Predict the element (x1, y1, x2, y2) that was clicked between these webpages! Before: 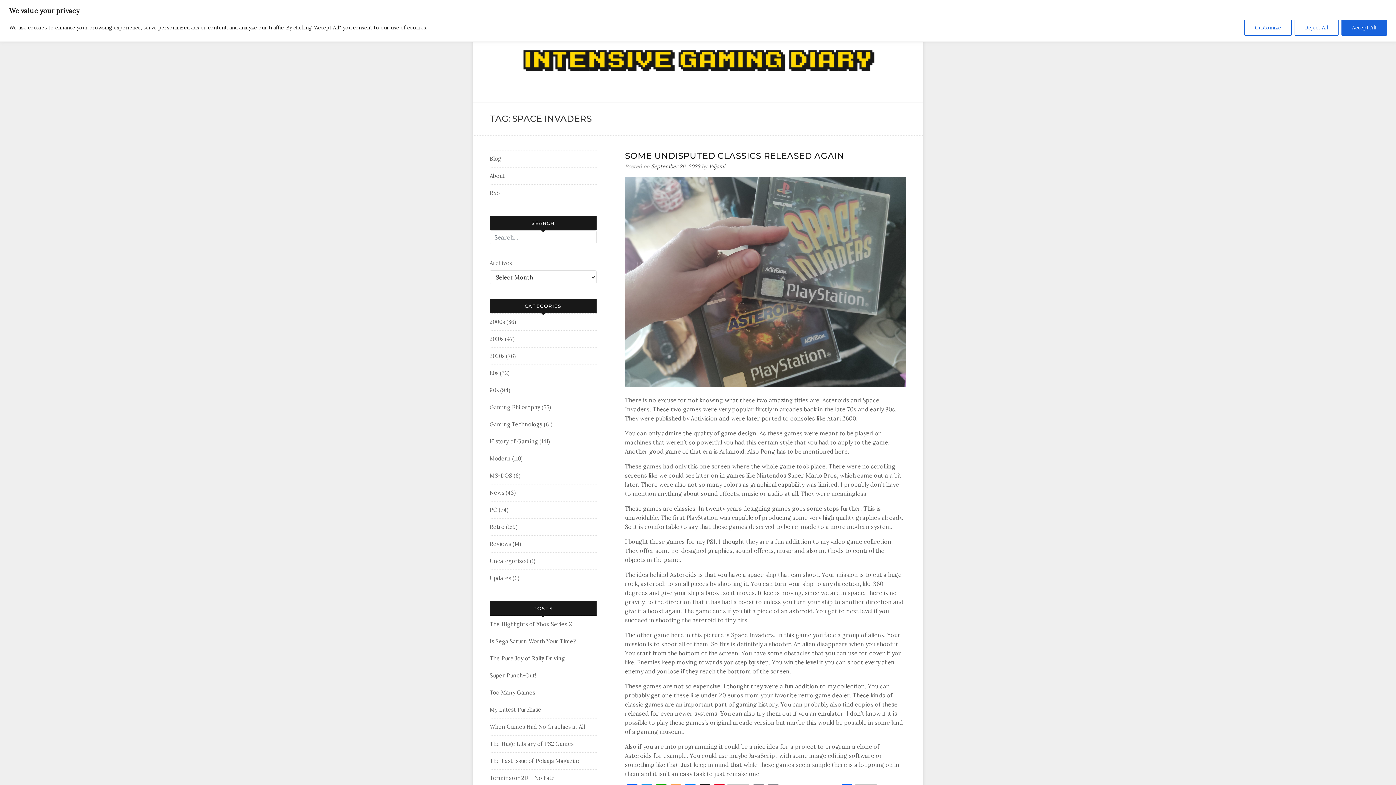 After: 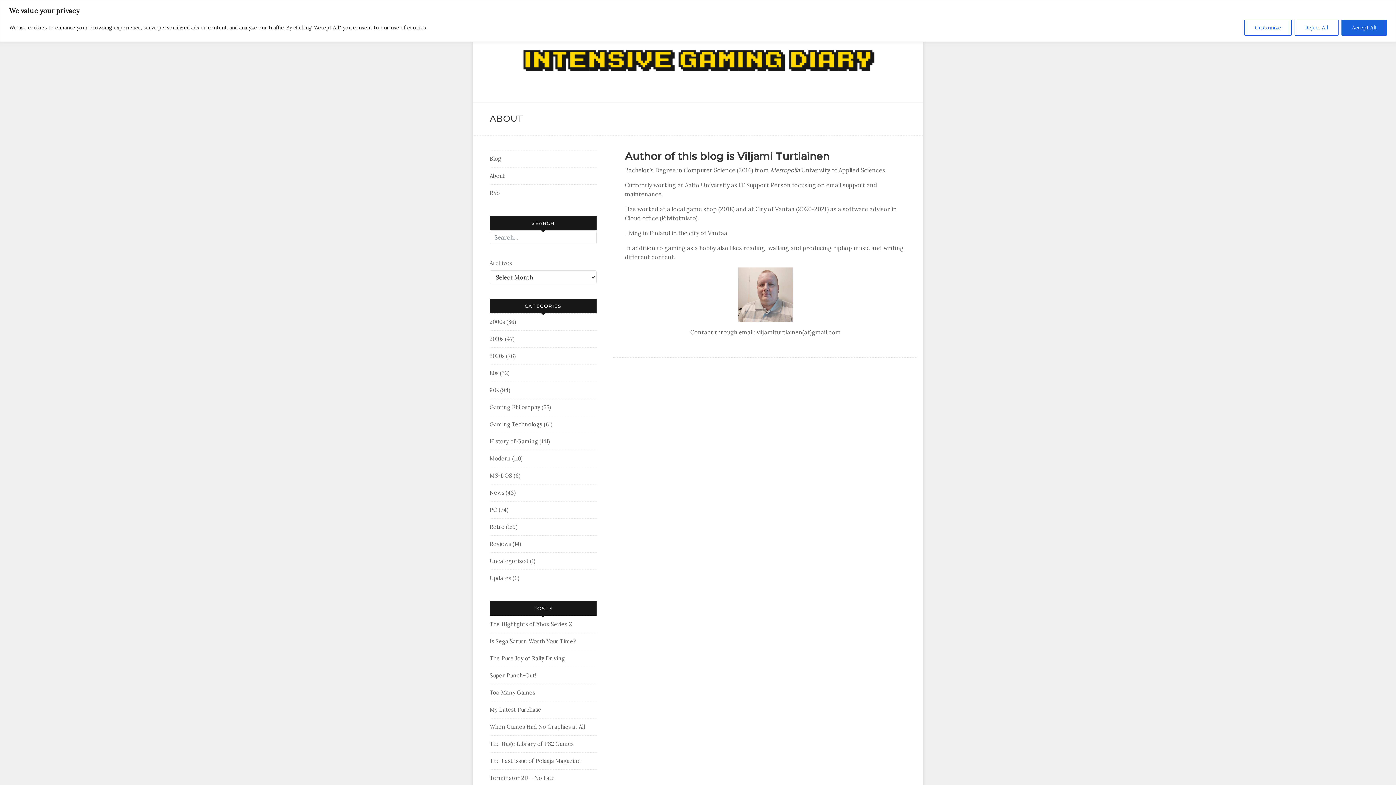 Action: bbox: (489, 172, 504, 179) label: About